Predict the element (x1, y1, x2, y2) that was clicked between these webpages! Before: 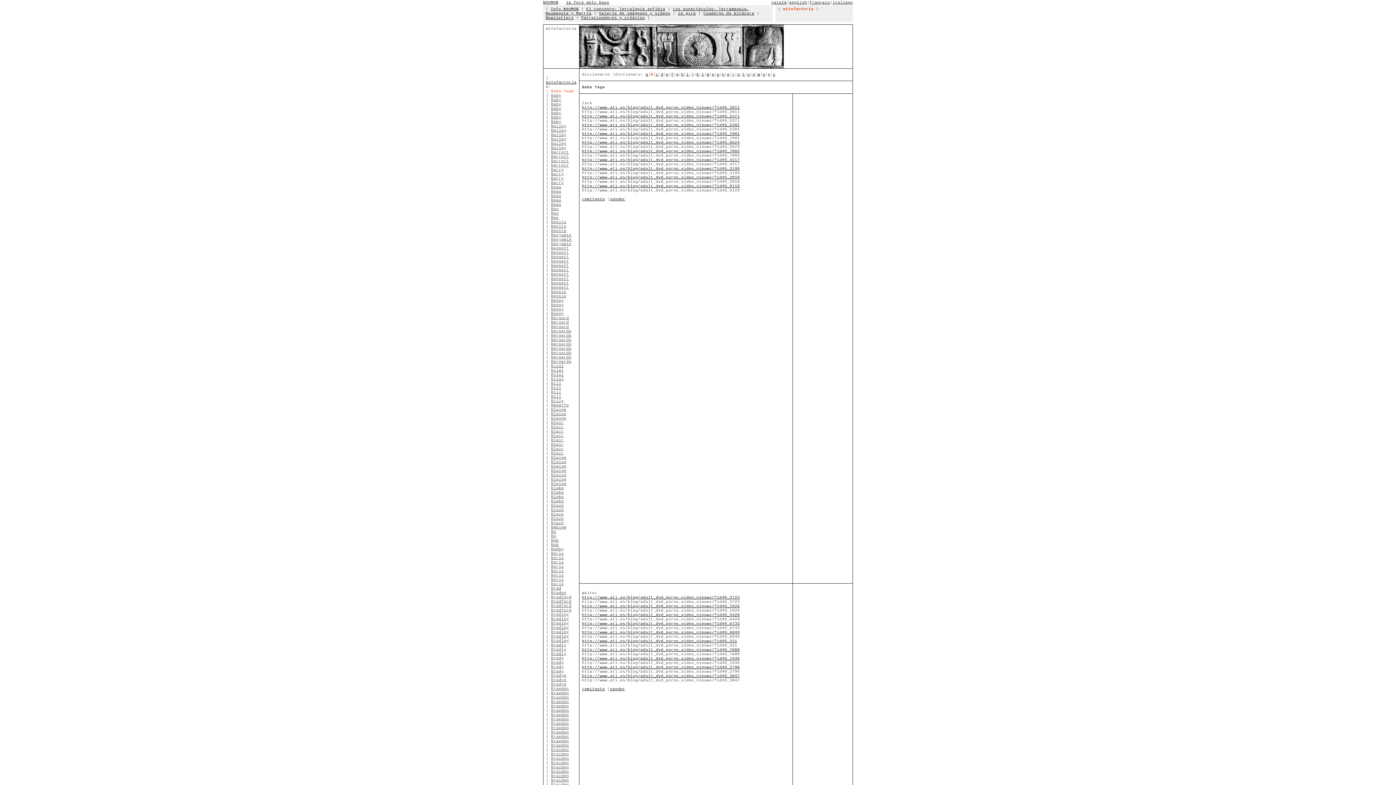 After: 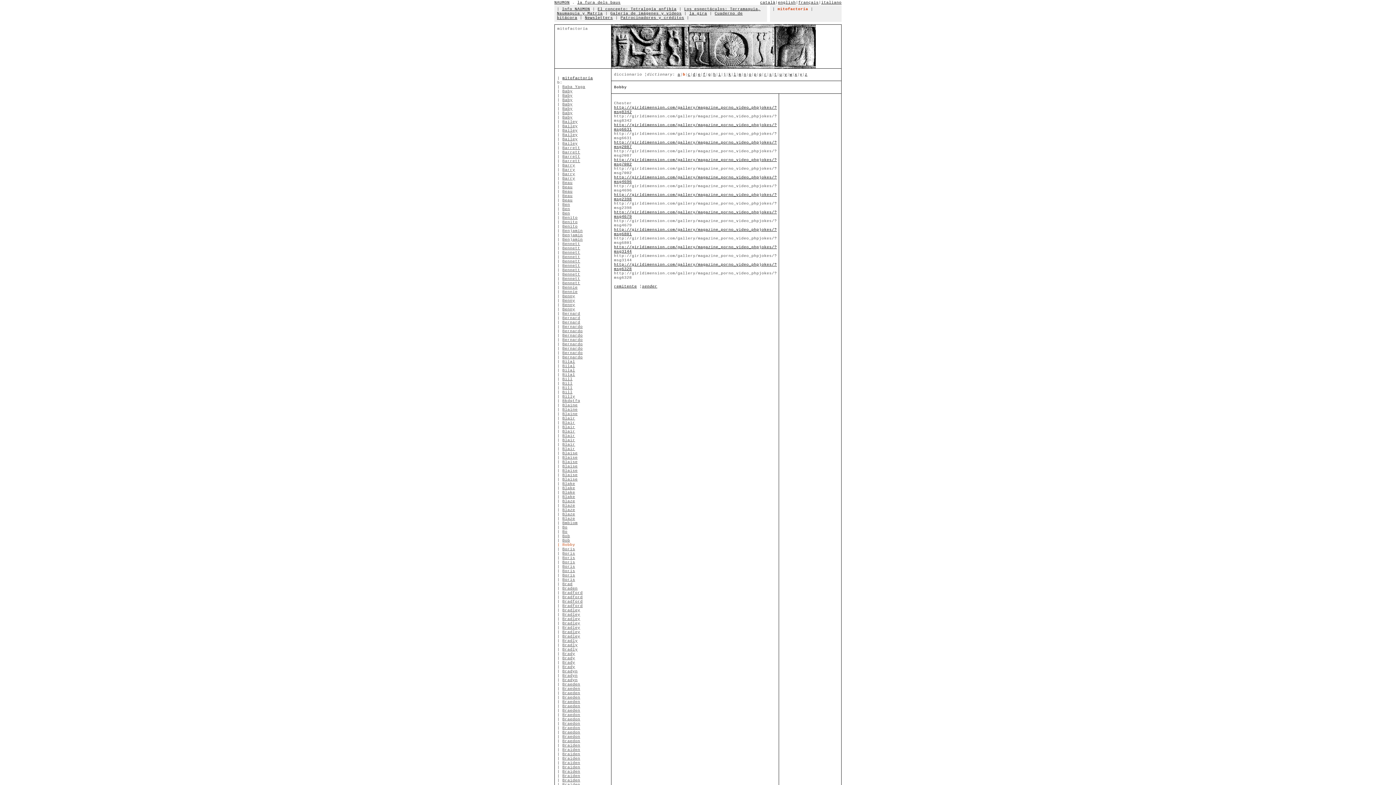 Action: label: Bobby bbox: (551, 547, 564, 551)